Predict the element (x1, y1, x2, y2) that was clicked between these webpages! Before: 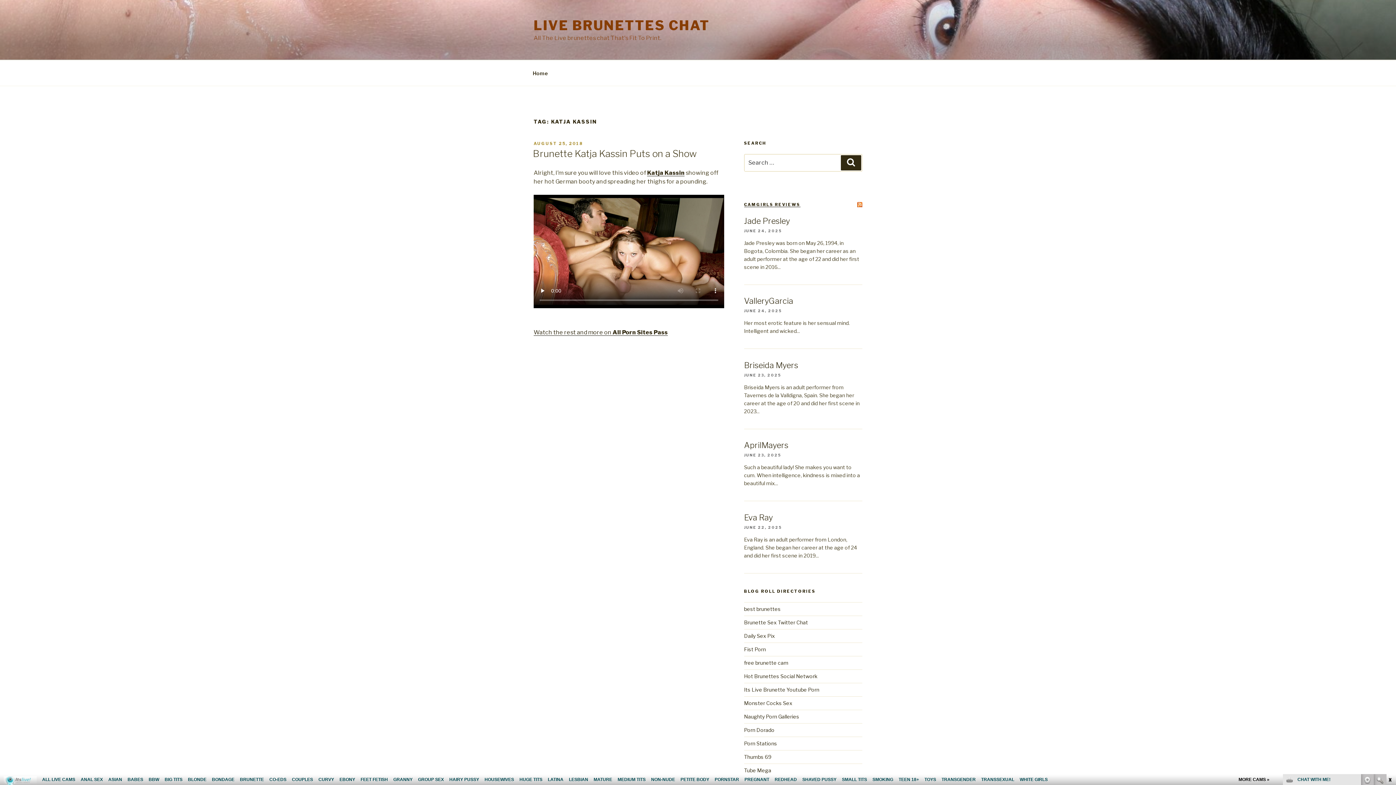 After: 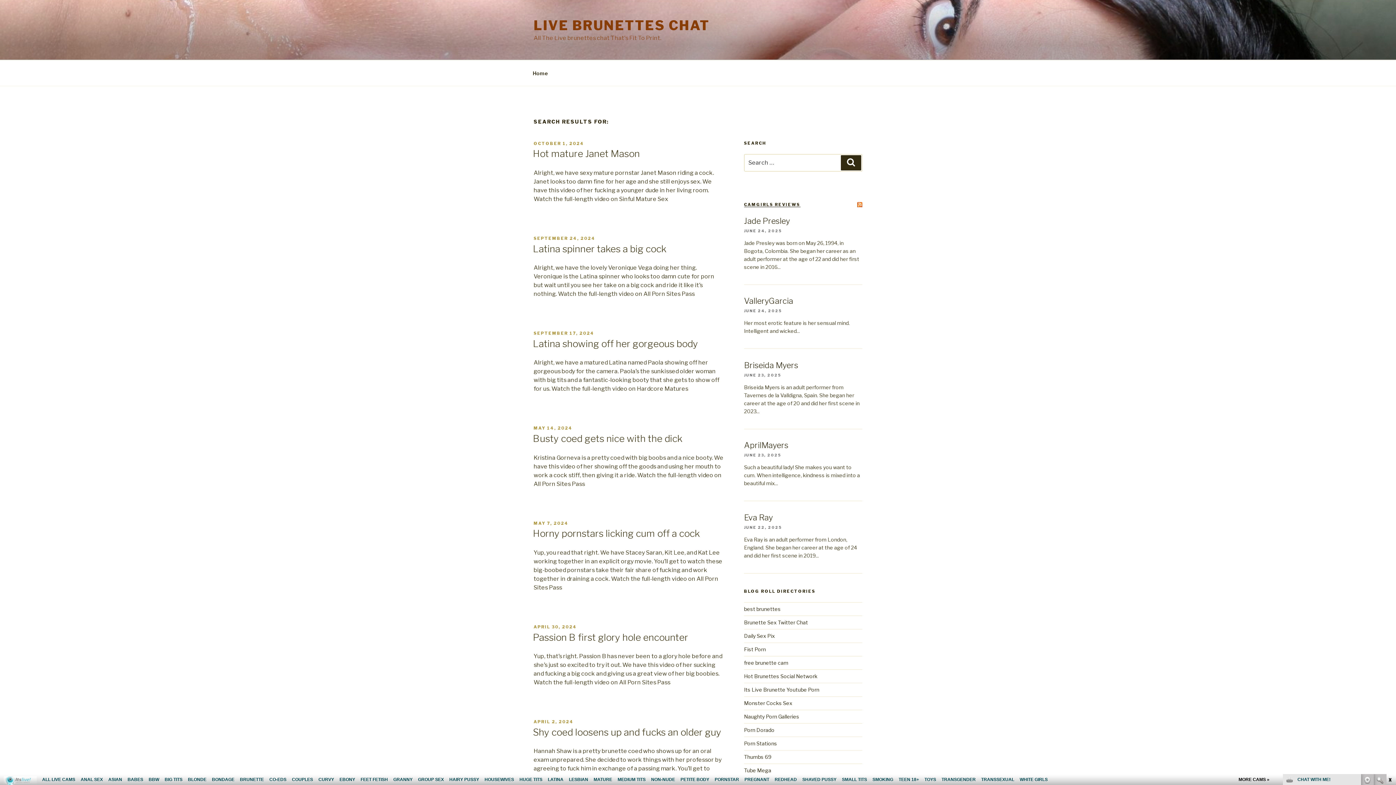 Action: bbox: (841, 155, 861, 170) label: Search